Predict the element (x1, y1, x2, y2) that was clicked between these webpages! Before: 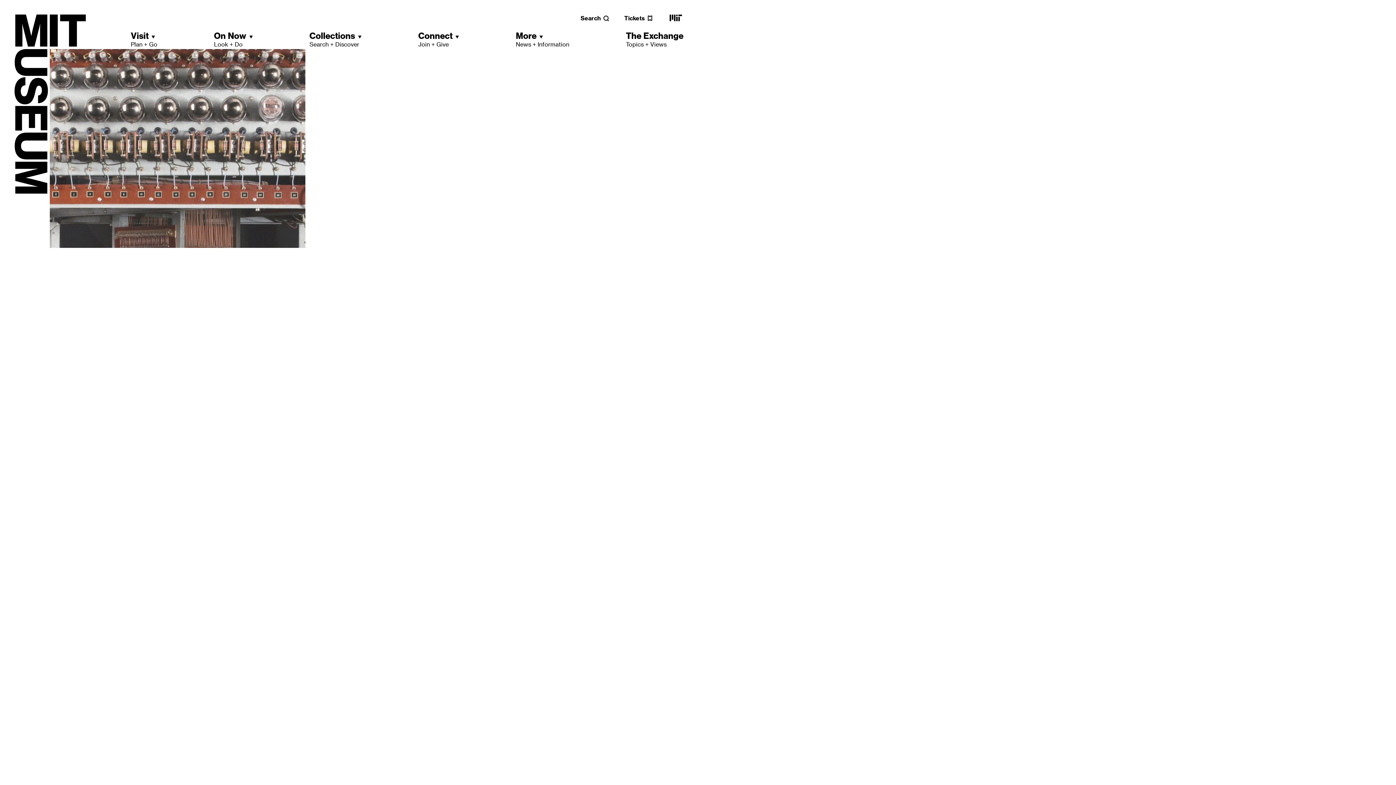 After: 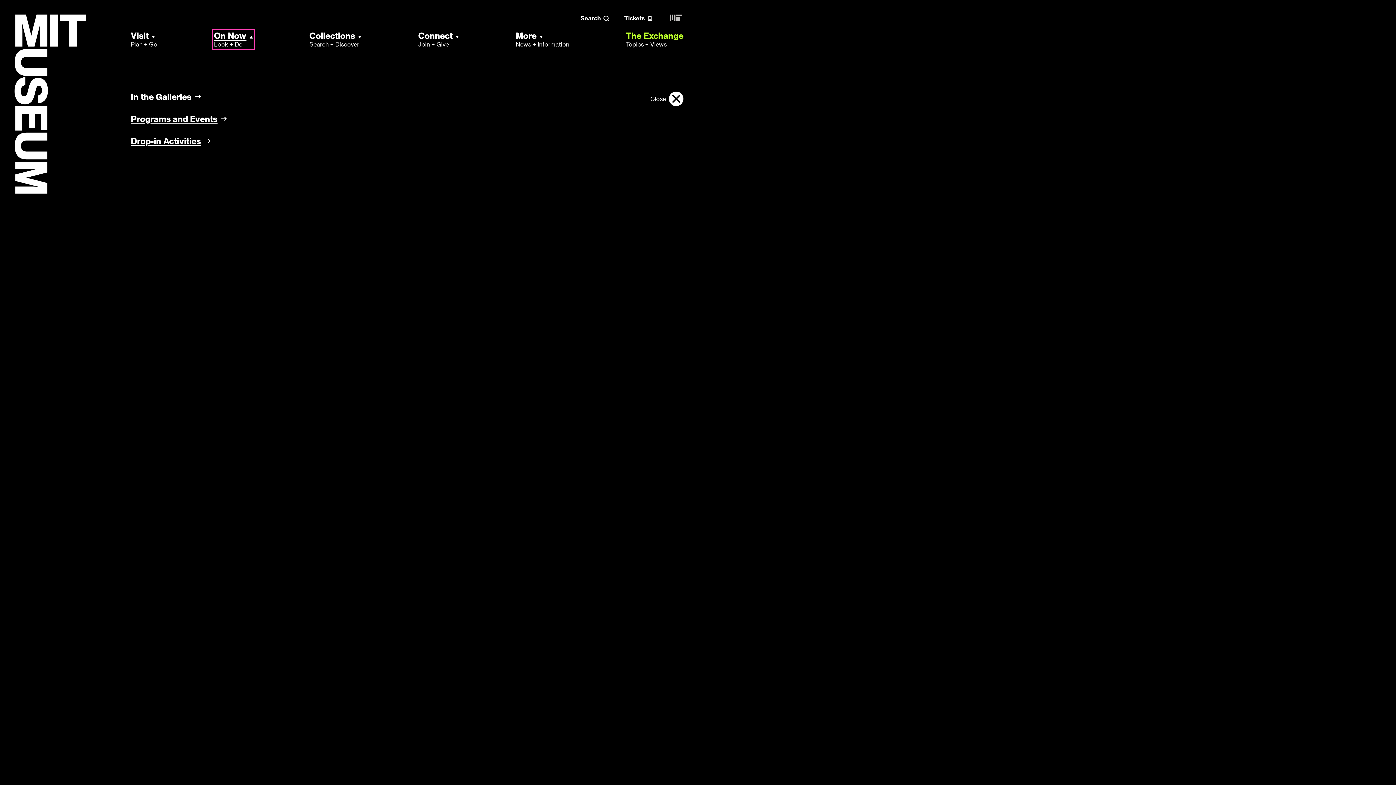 Action: bbox: (214, 30, 252, 48) label: On Now
Look + Do